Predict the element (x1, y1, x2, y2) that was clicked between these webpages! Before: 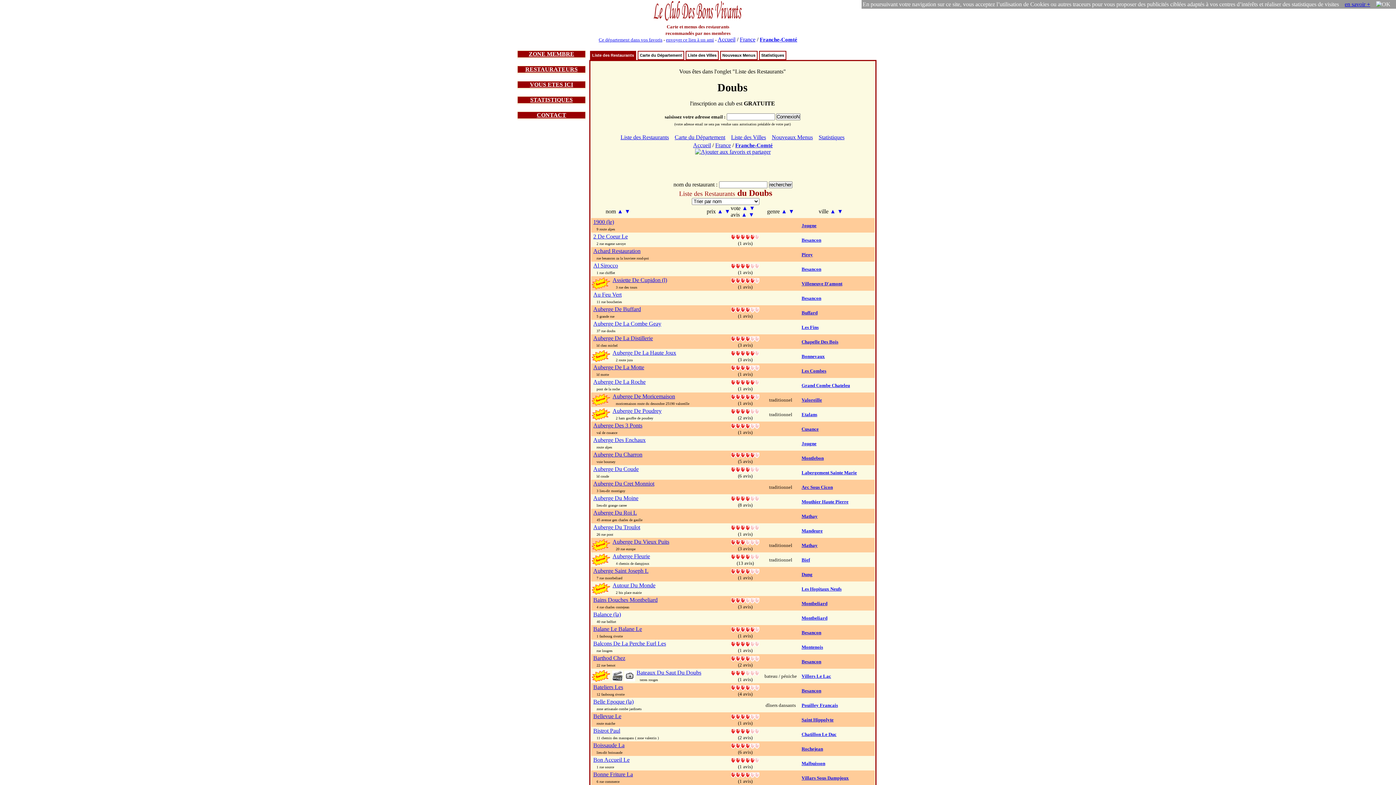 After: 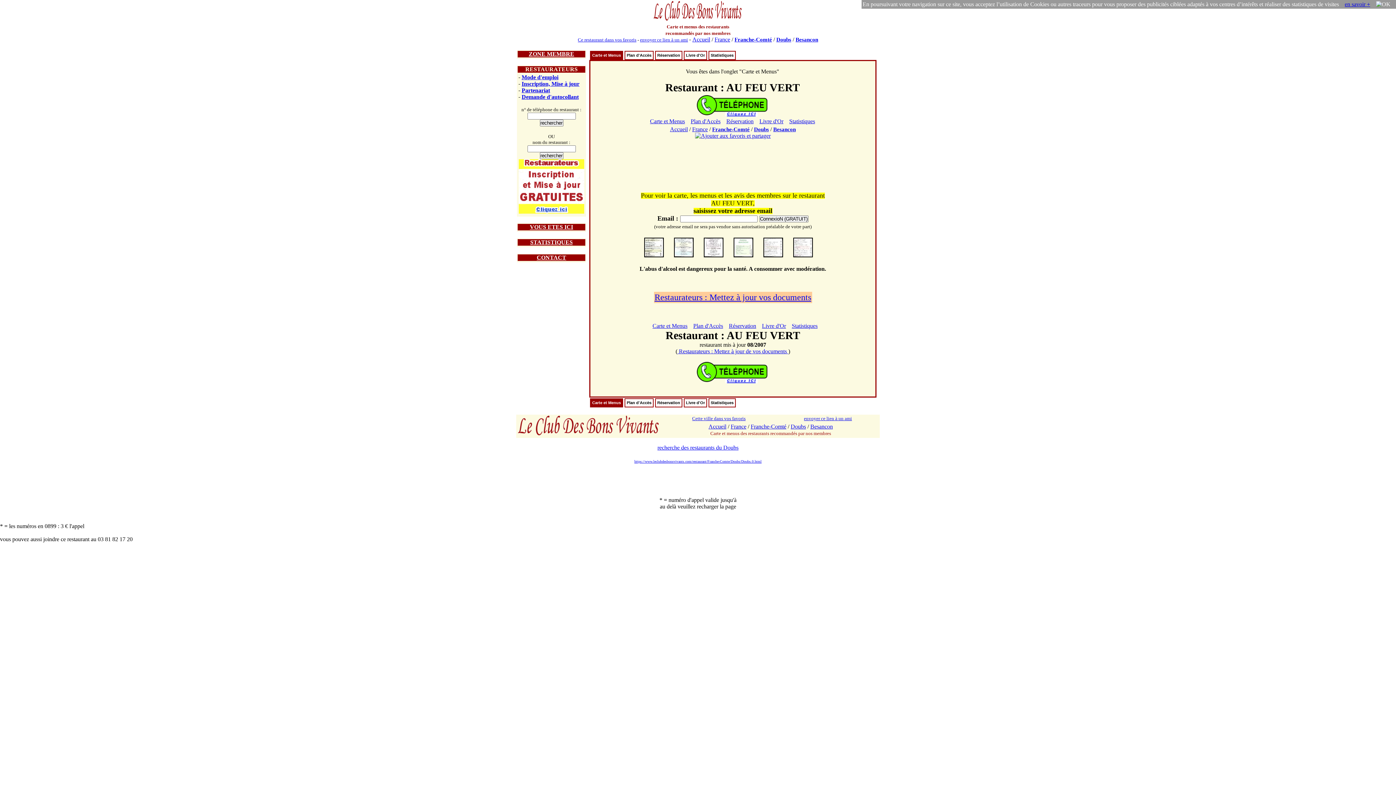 Action: bbox: (593, 291, 621, 297) label: Au Feu Vert